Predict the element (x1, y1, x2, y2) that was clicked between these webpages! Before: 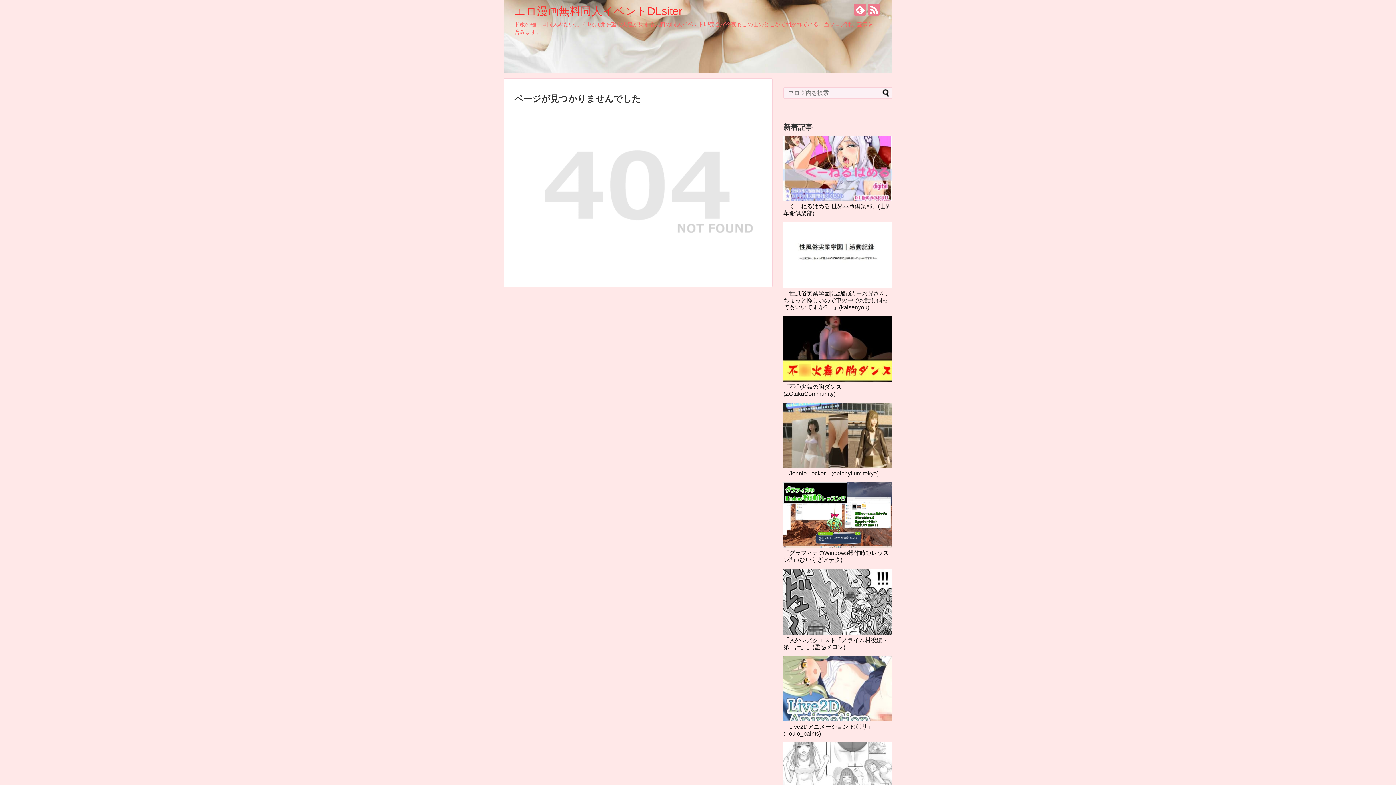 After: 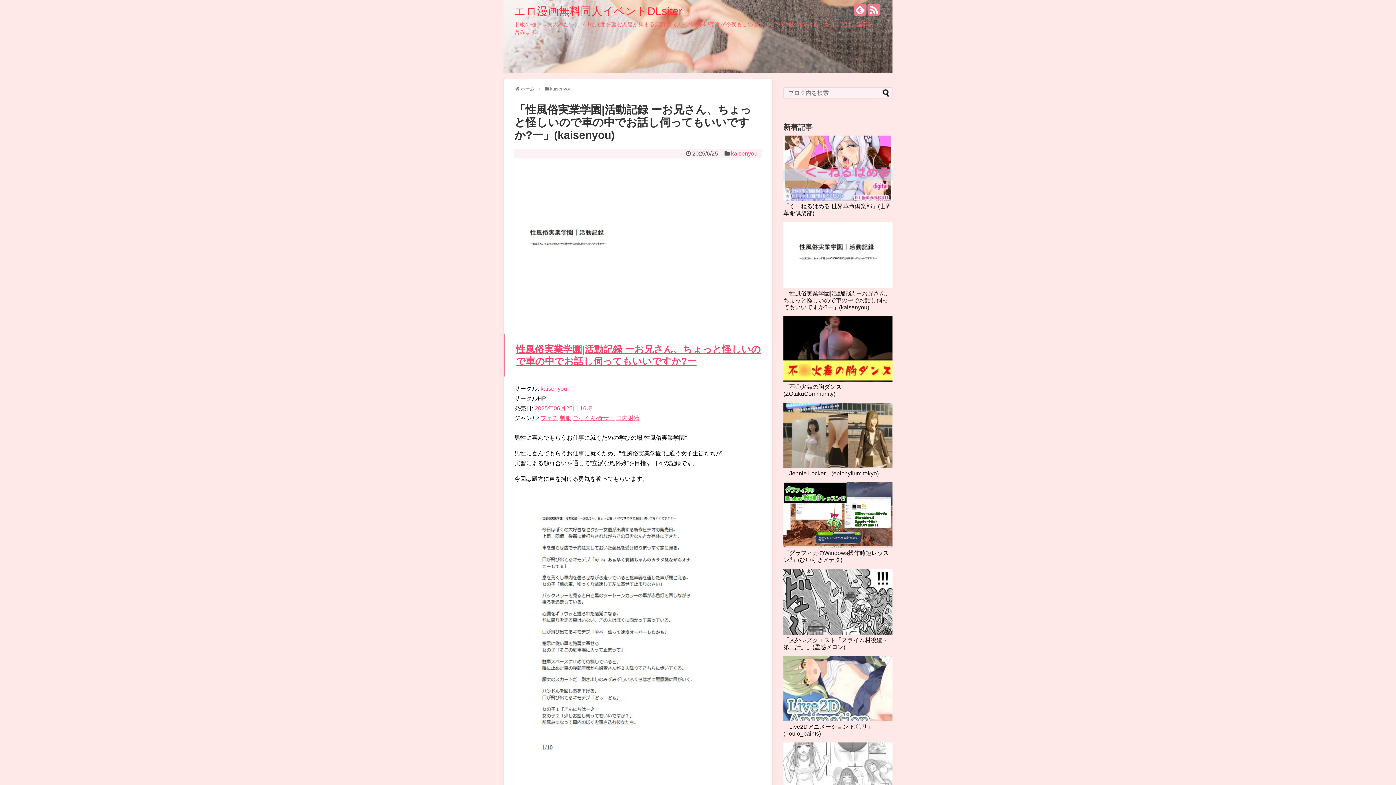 Action: bbox: (783, 222, 892, 288)